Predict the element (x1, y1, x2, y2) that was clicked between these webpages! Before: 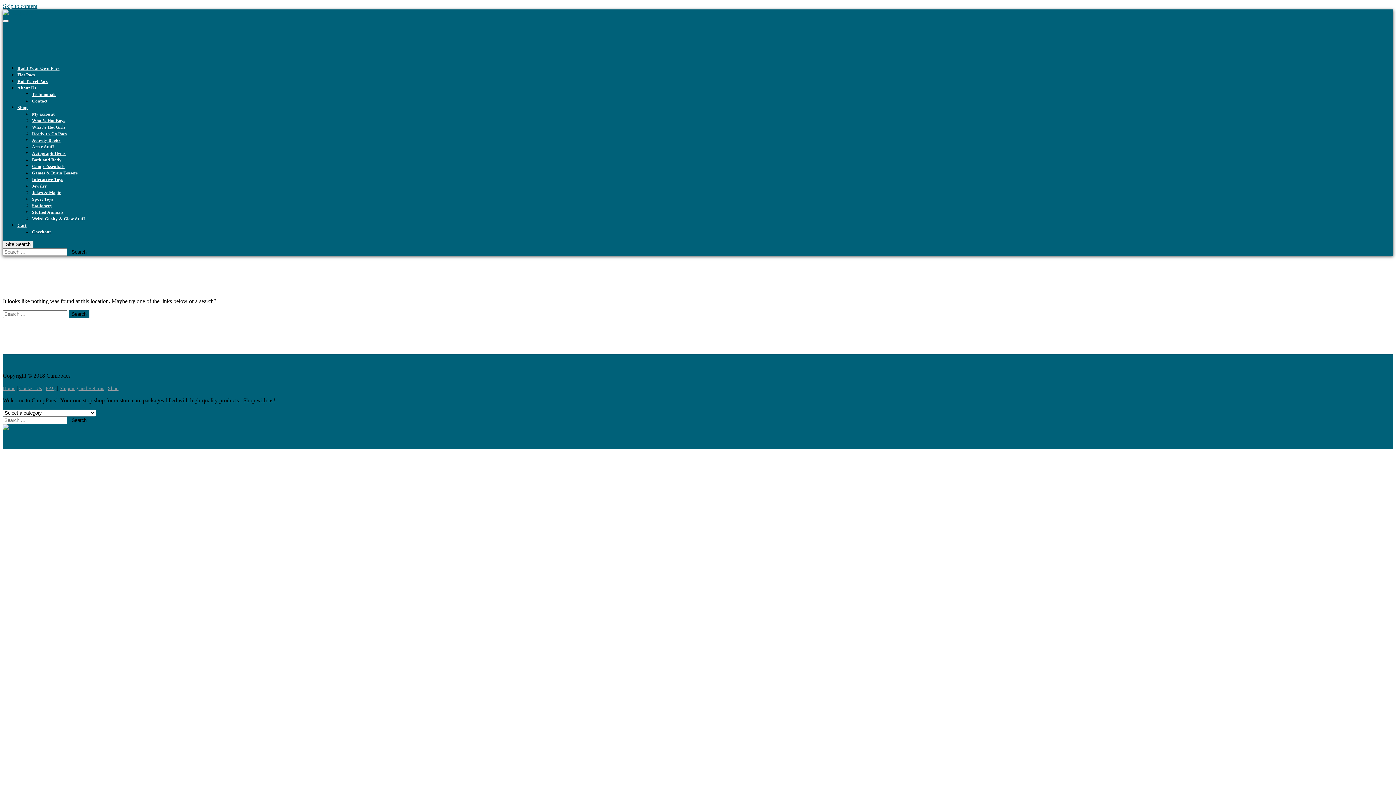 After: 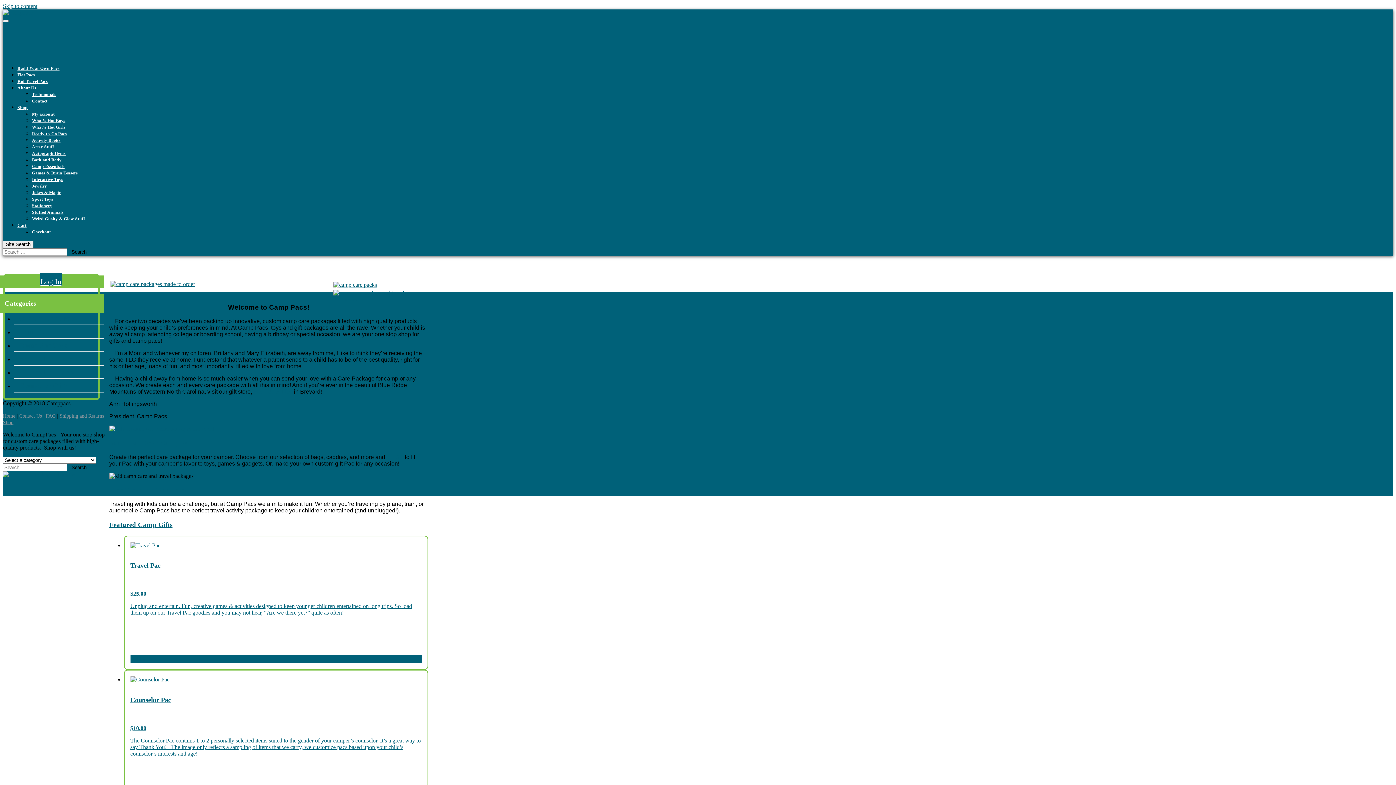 Action: label: Home bbox: (2, 385, 15, 391)